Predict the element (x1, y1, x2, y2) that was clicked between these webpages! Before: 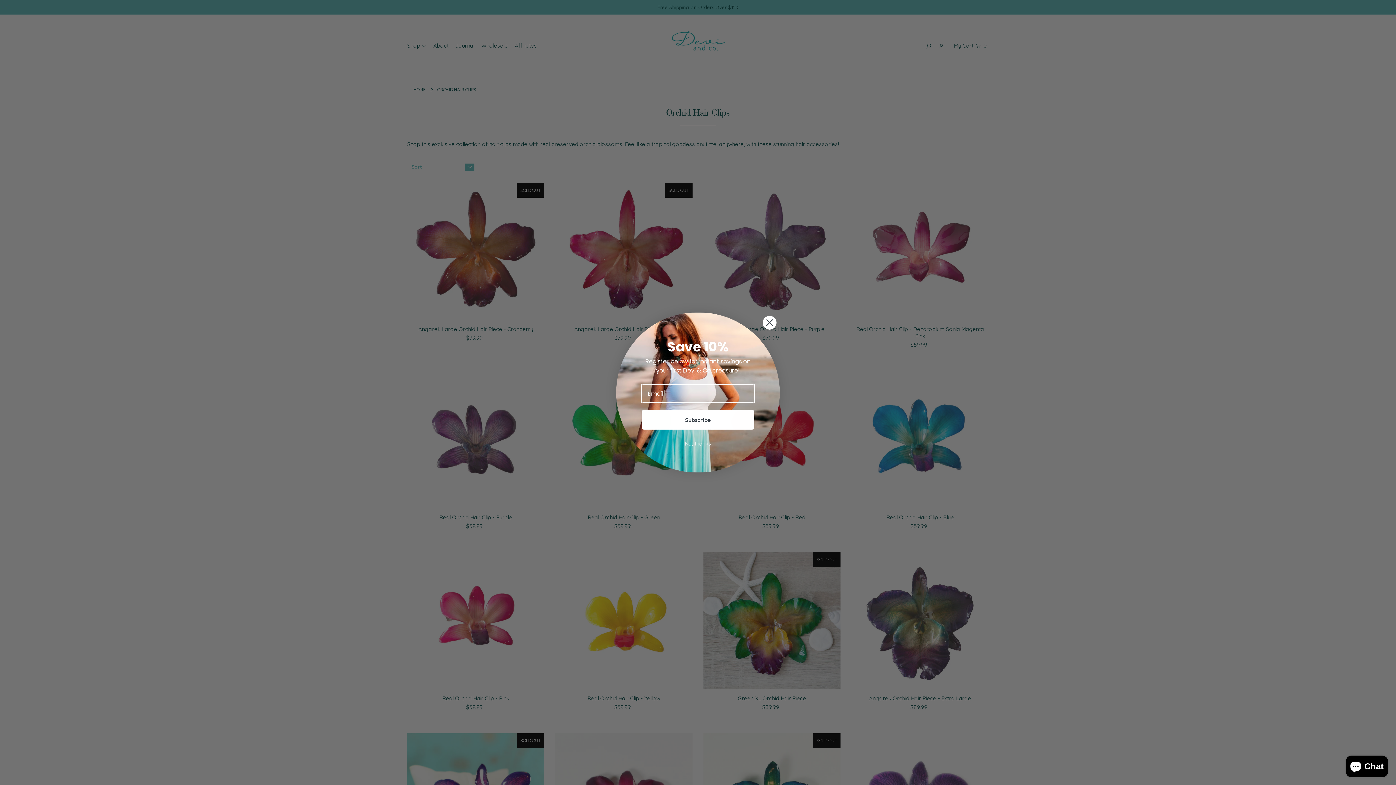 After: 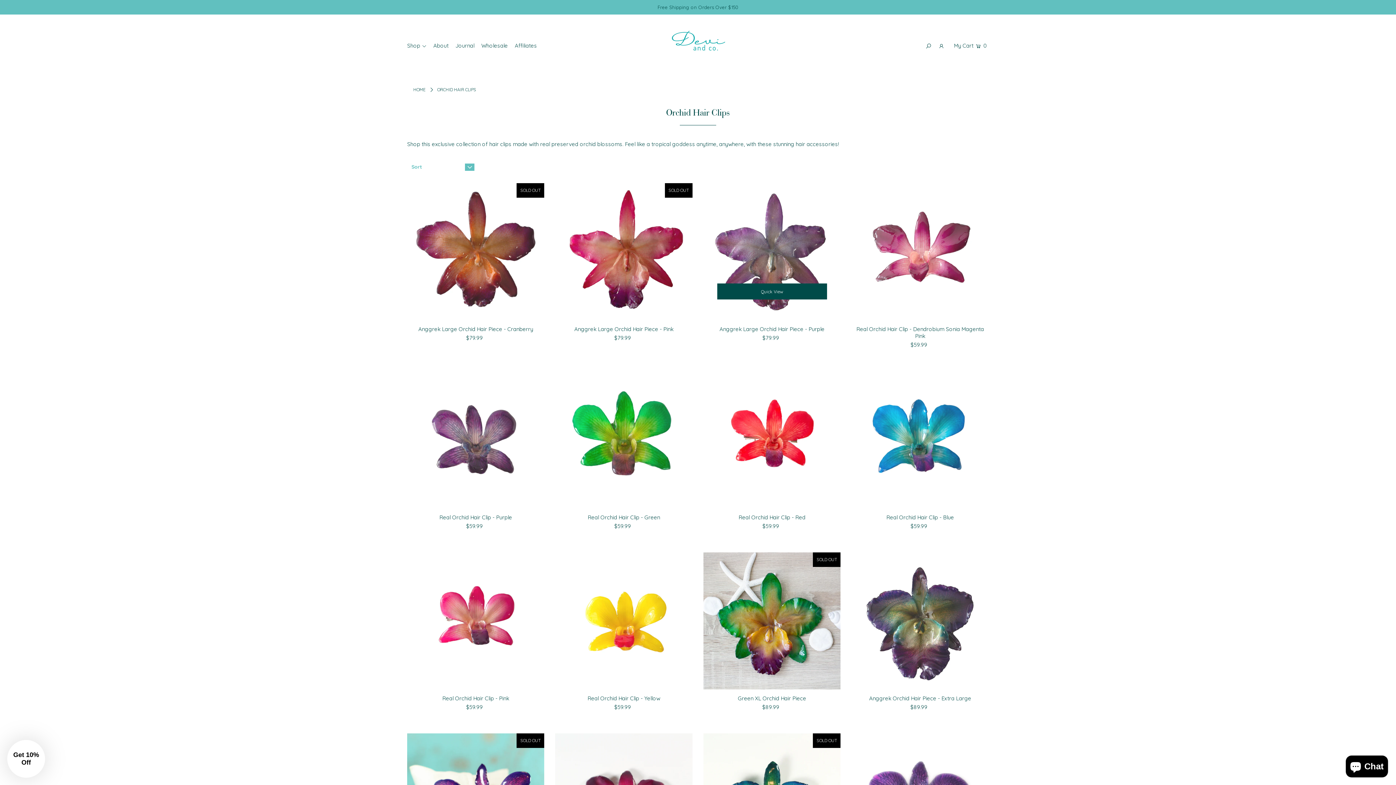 Action: bbox: (762, 333, 777, 347) label: Close dialog